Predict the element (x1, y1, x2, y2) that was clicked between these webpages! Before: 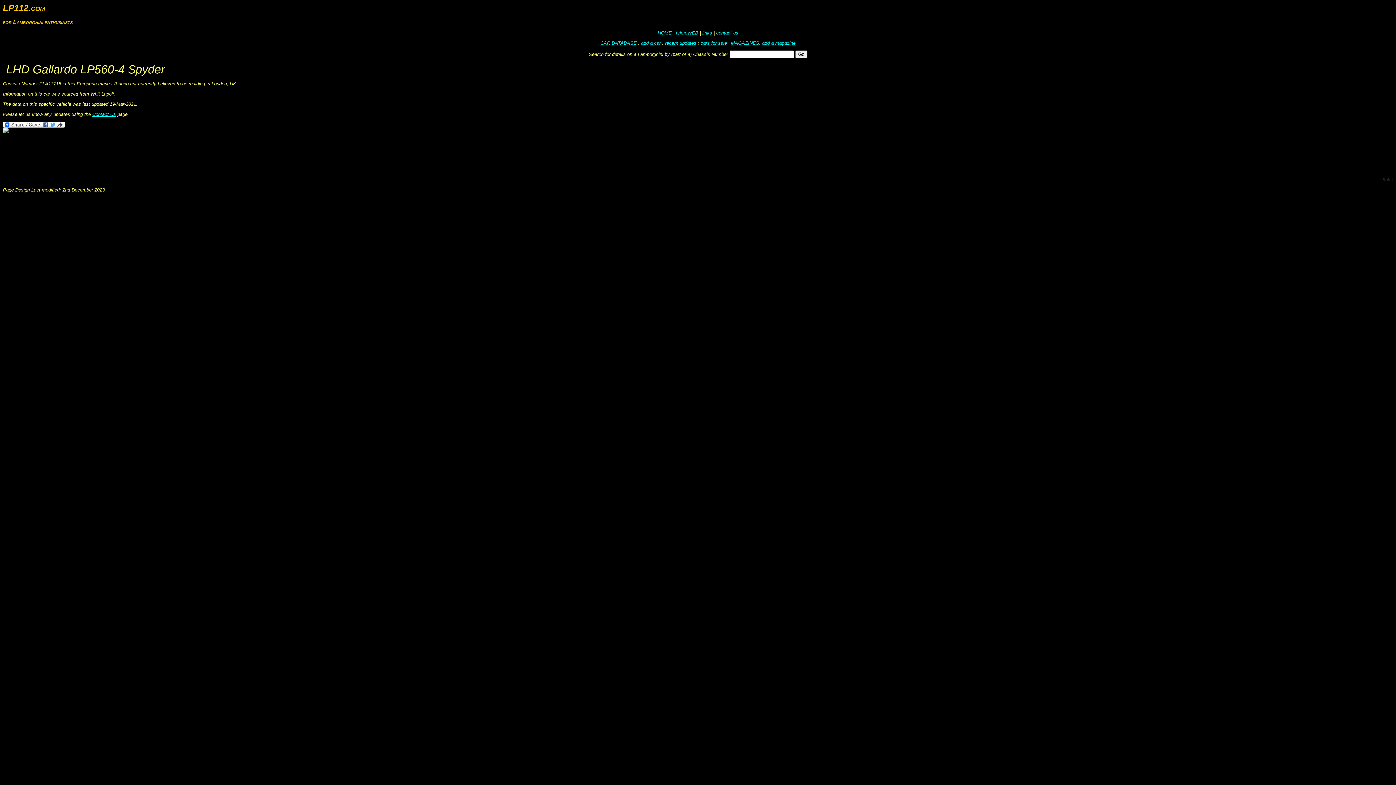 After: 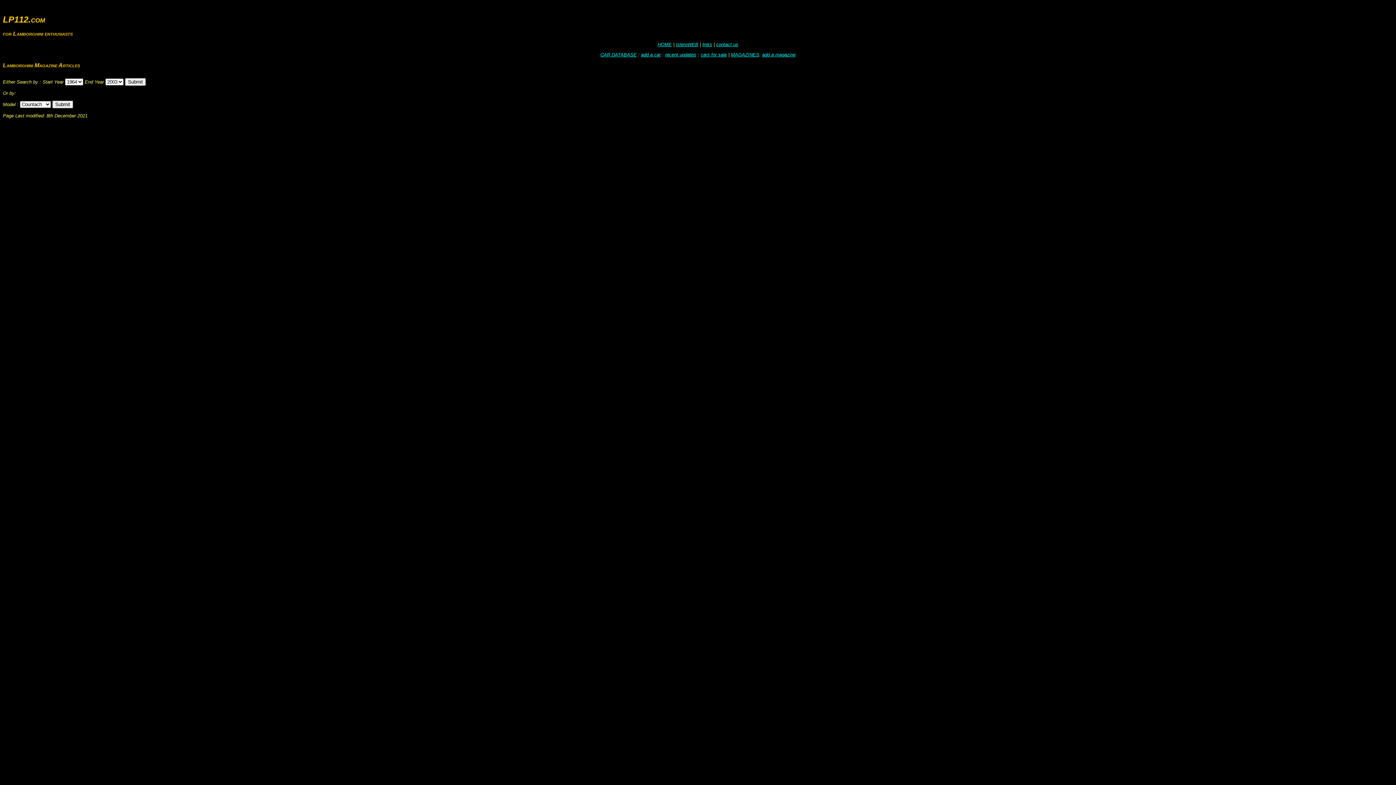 Action: label: MAGAZINES bbox: (731, 40, 759, 45)